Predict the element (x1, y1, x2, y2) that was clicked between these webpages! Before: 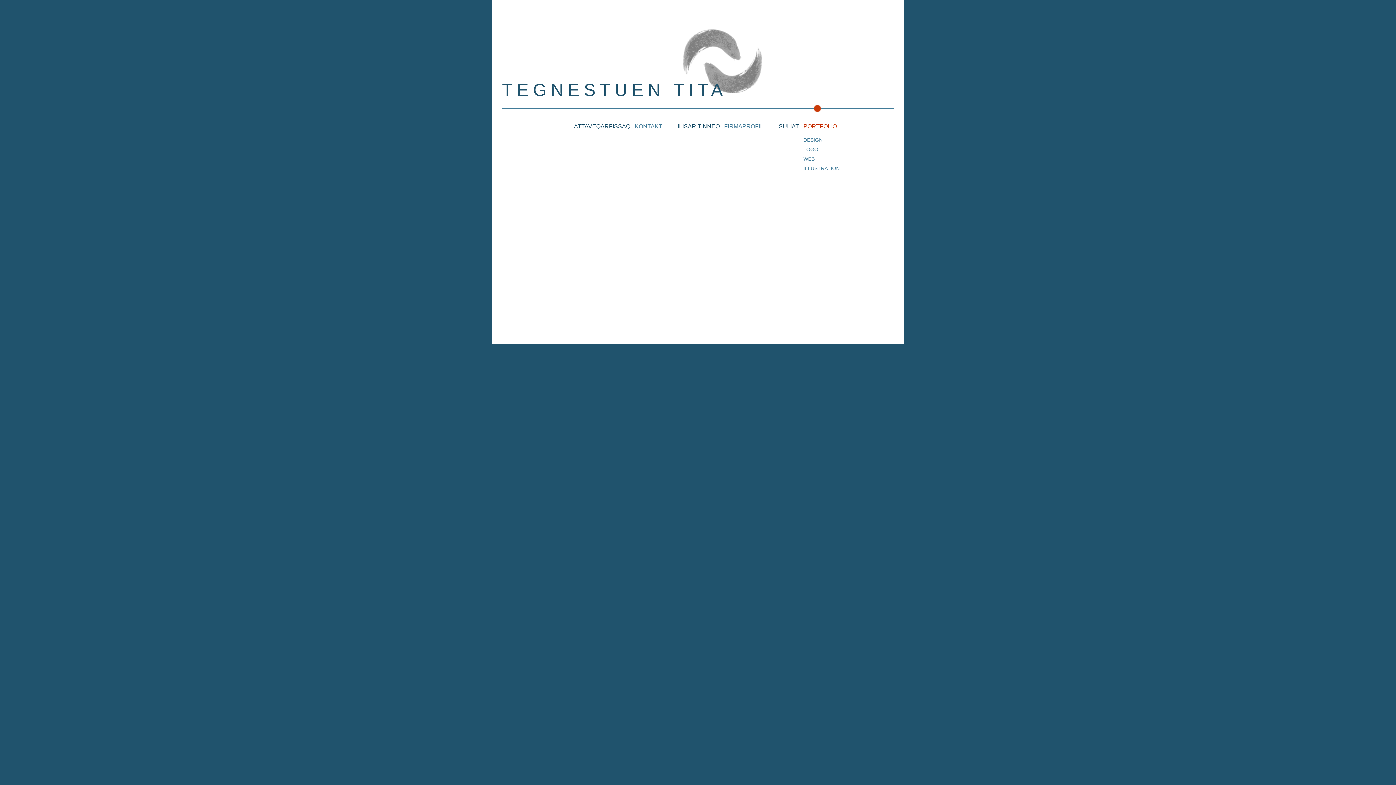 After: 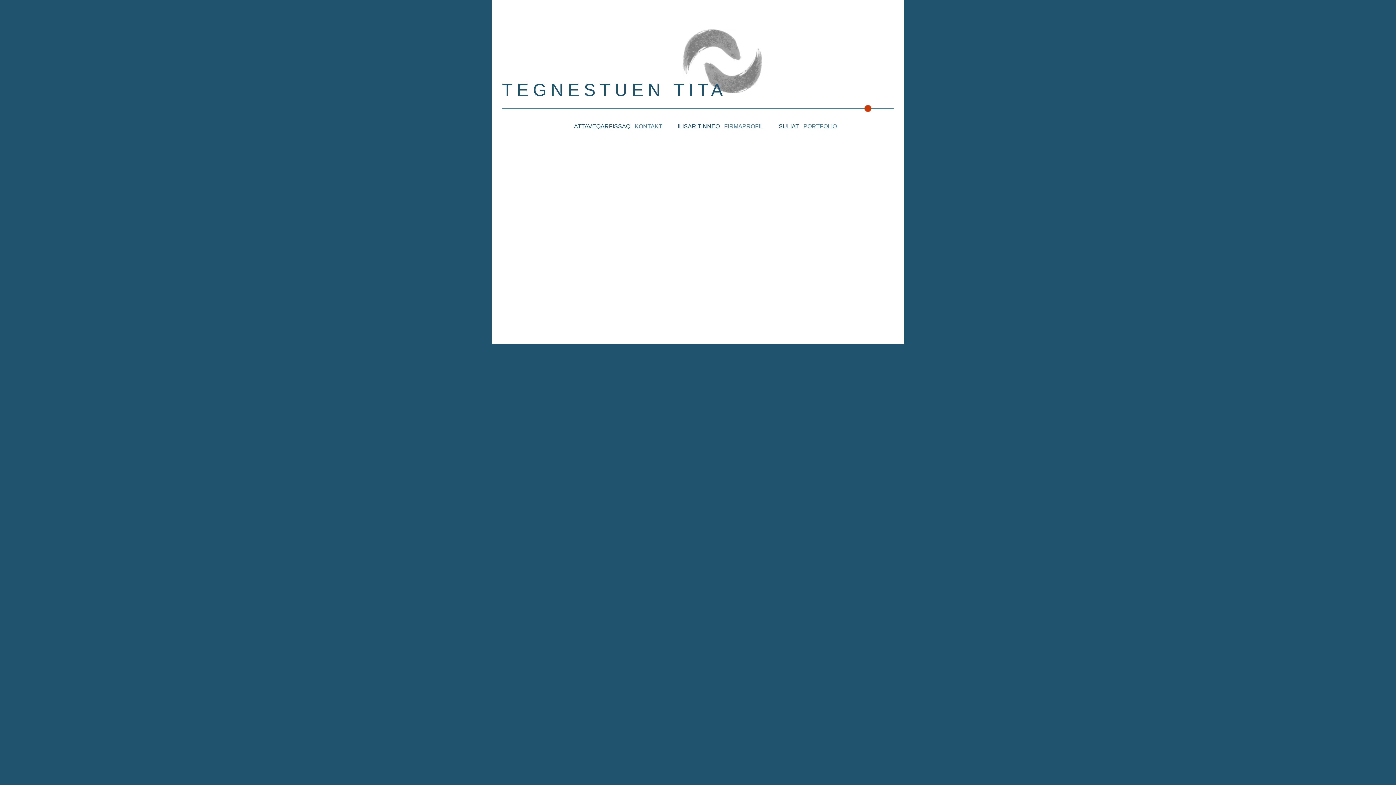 Action: bbox: (502, 80, 727, 99) label: TEGNESTUEN TITA